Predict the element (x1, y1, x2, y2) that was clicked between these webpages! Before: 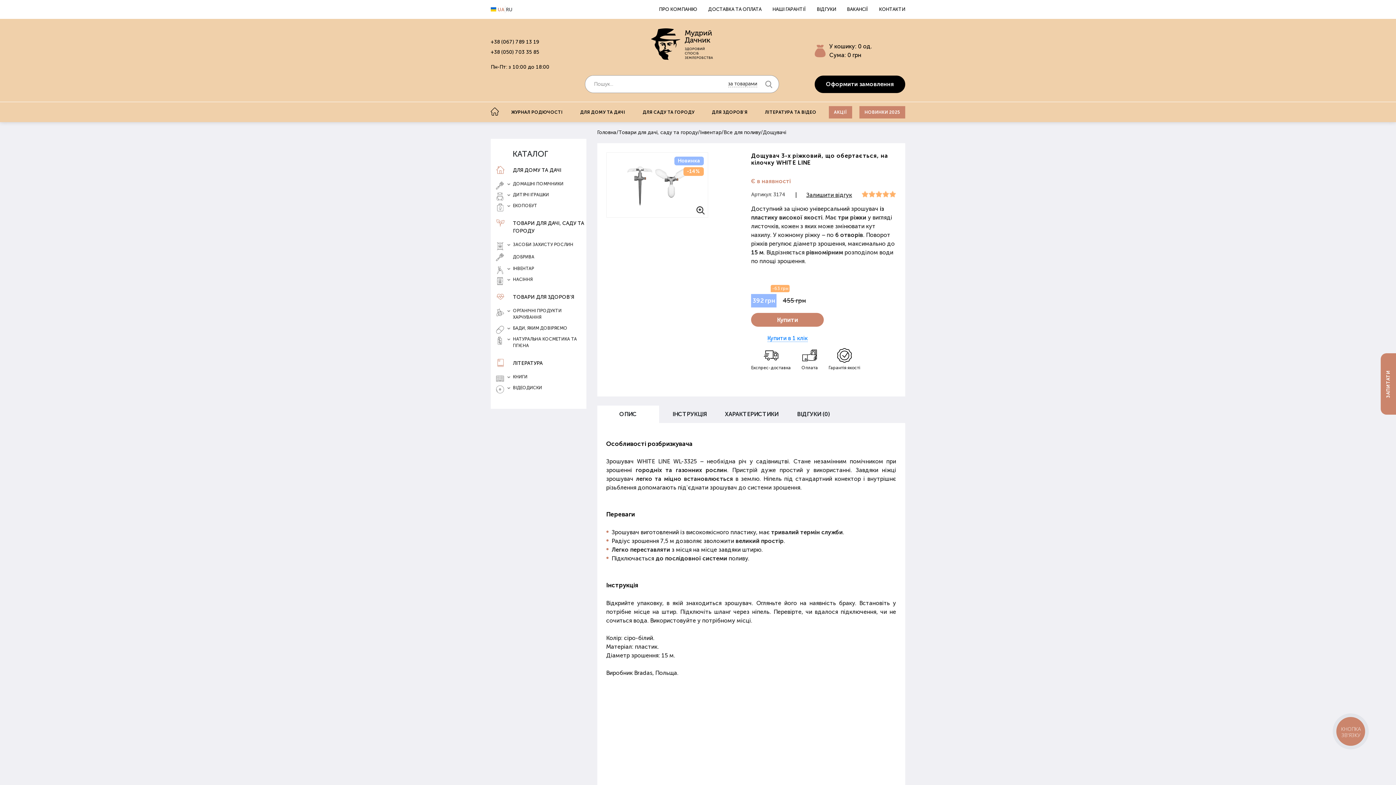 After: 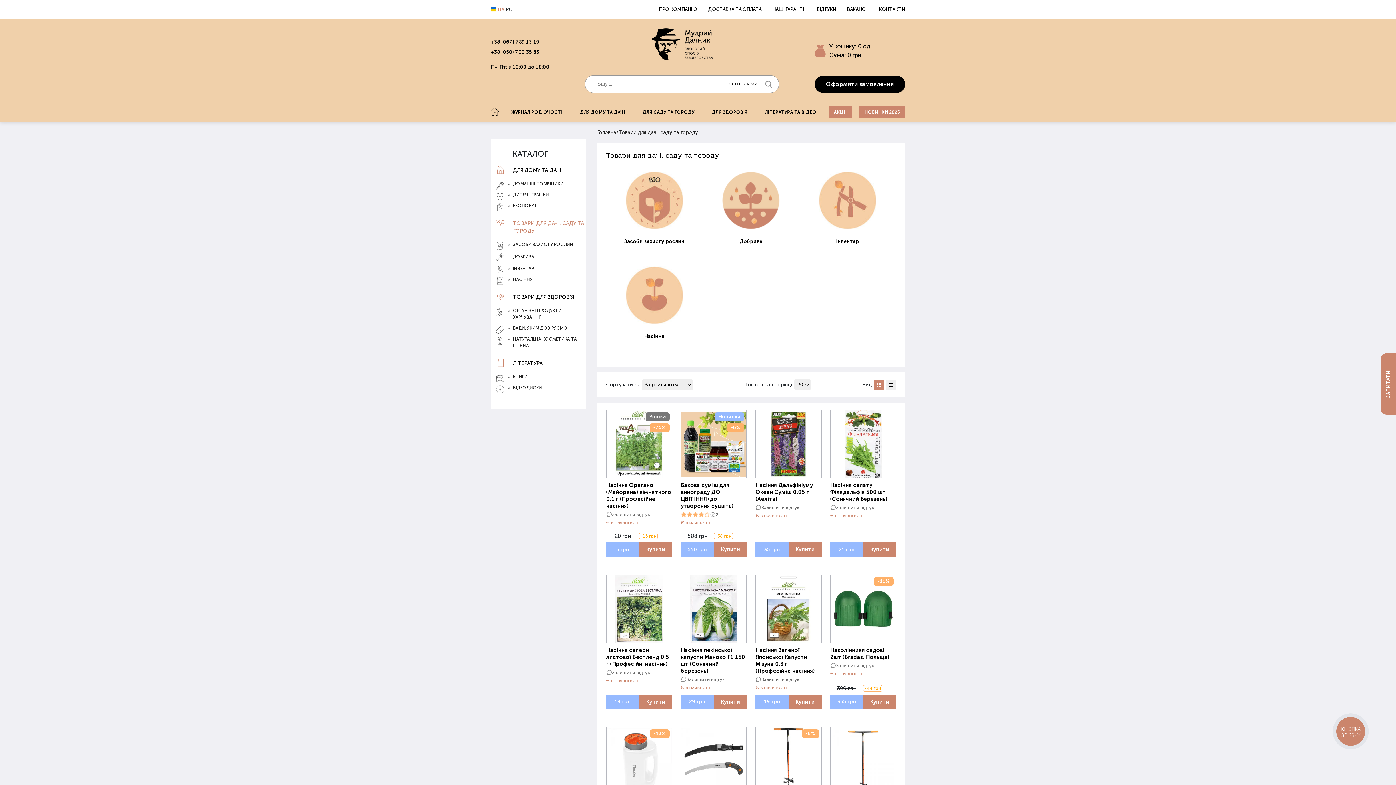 Action: bbox: (637, 106, 699, 118) label: ДЛЯ САДУ ТА ГОРОДУ